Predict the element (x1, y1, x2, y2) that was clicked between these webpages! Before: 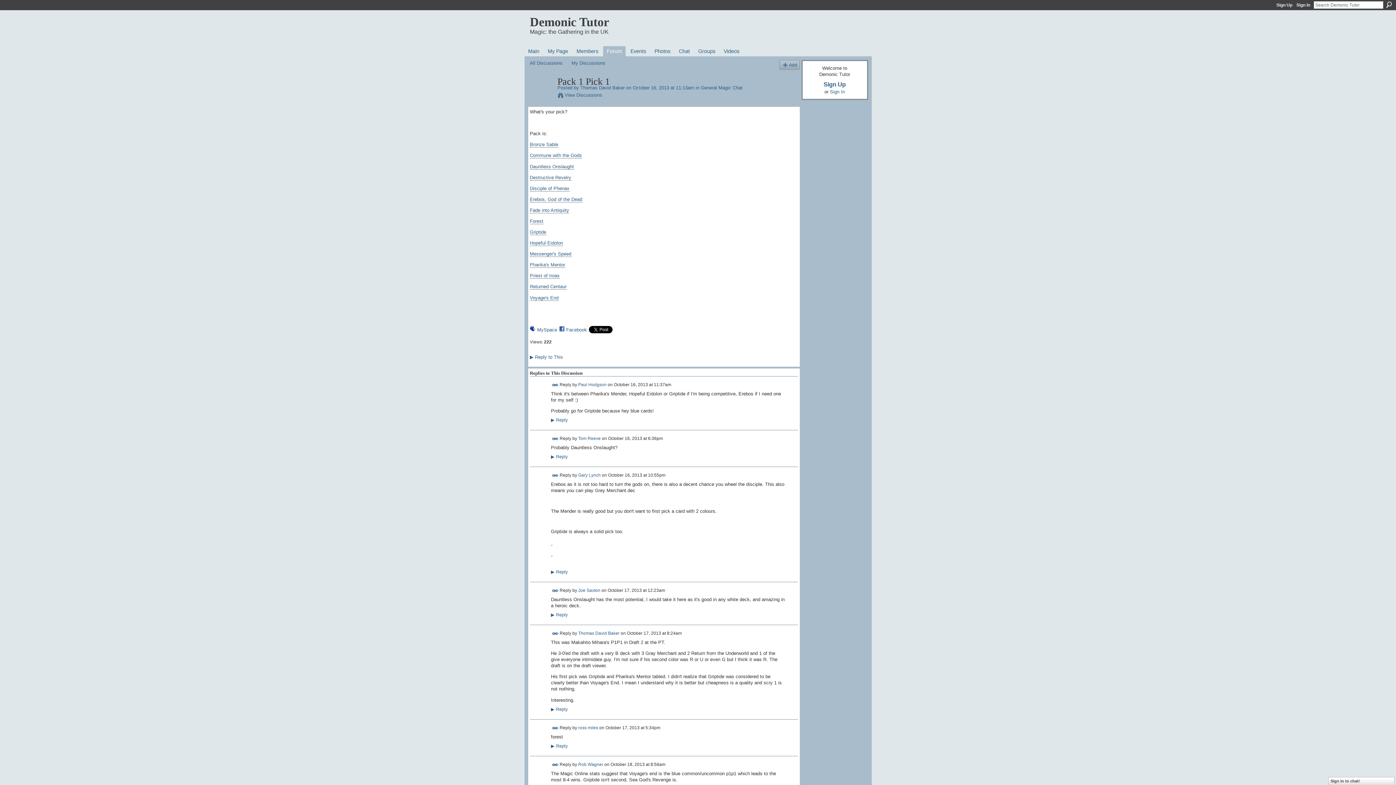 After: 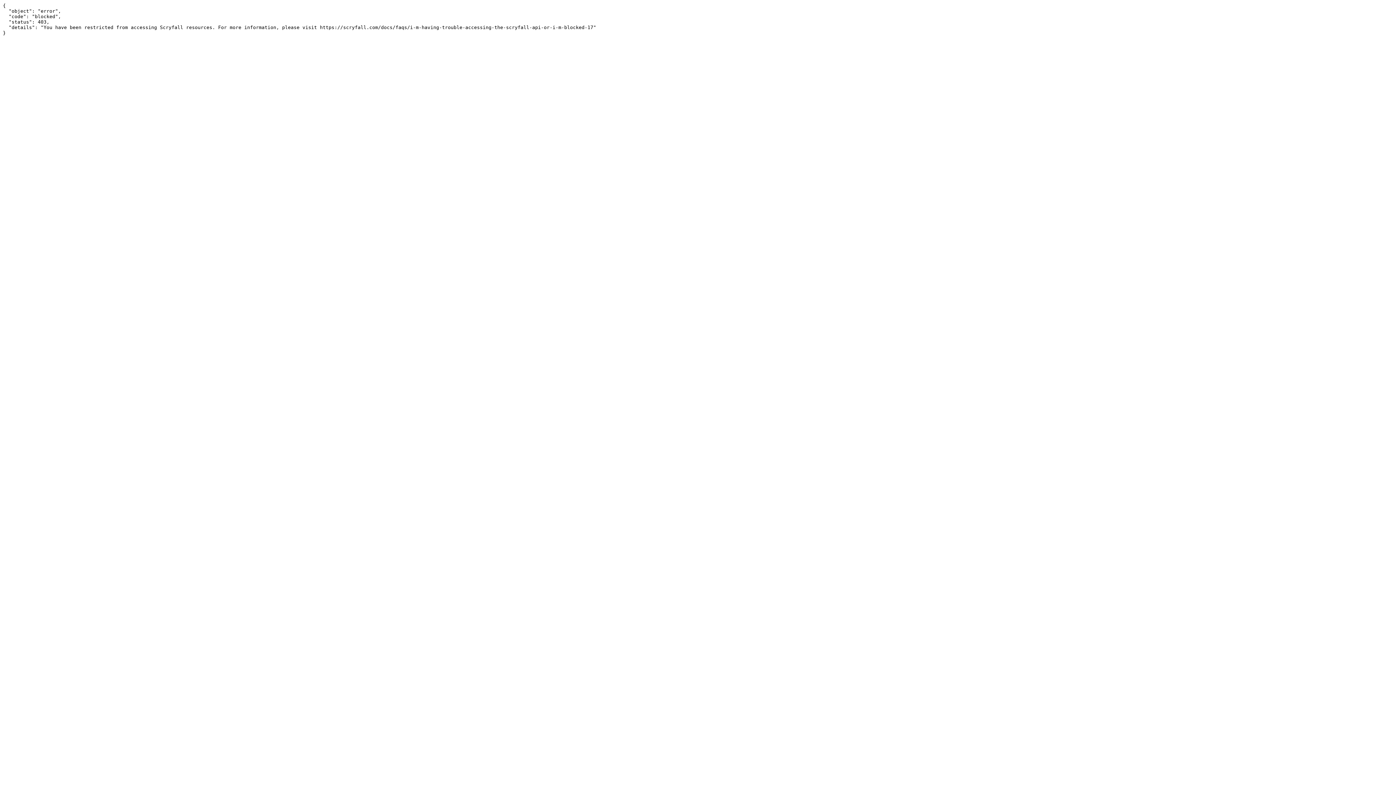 Action: bbox: (530, 295, 558, 300) label: Voyage's End